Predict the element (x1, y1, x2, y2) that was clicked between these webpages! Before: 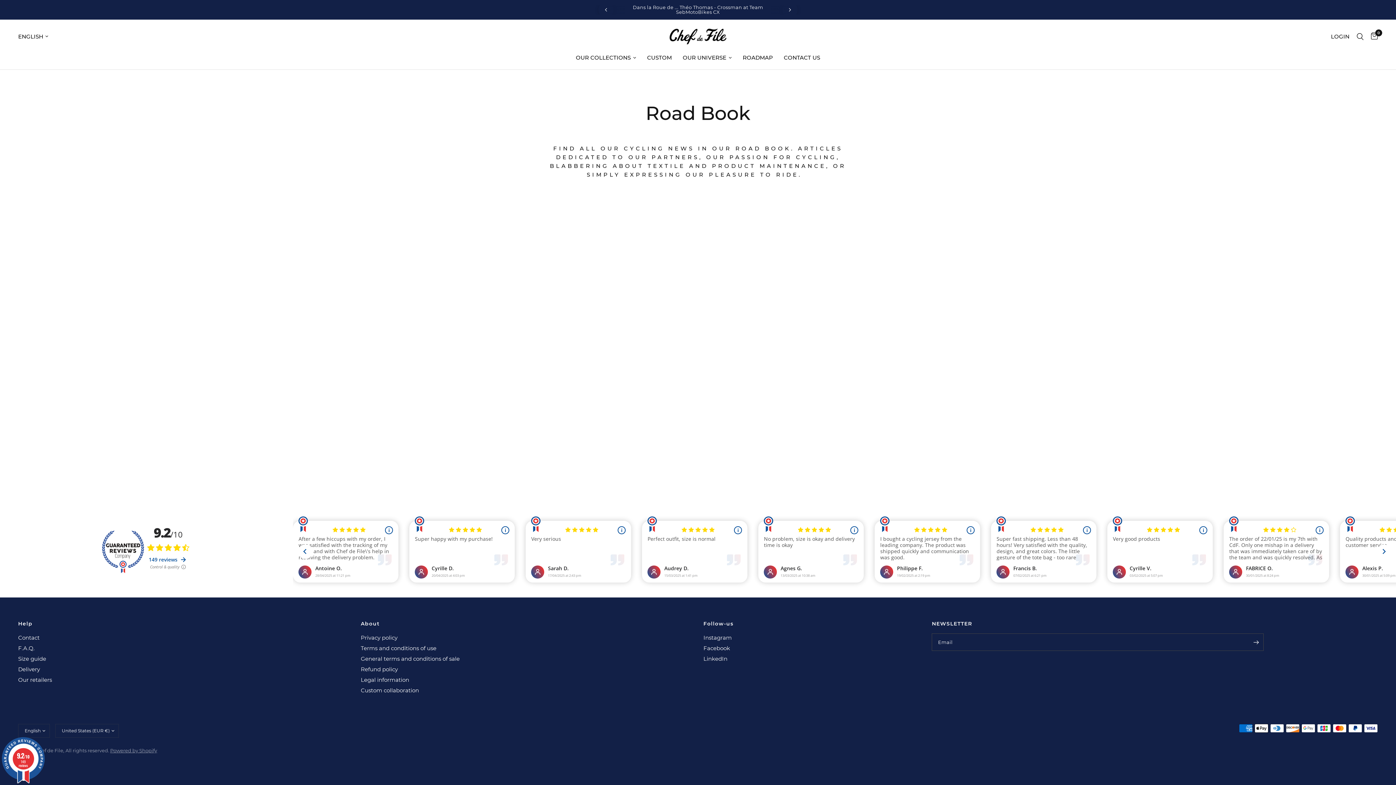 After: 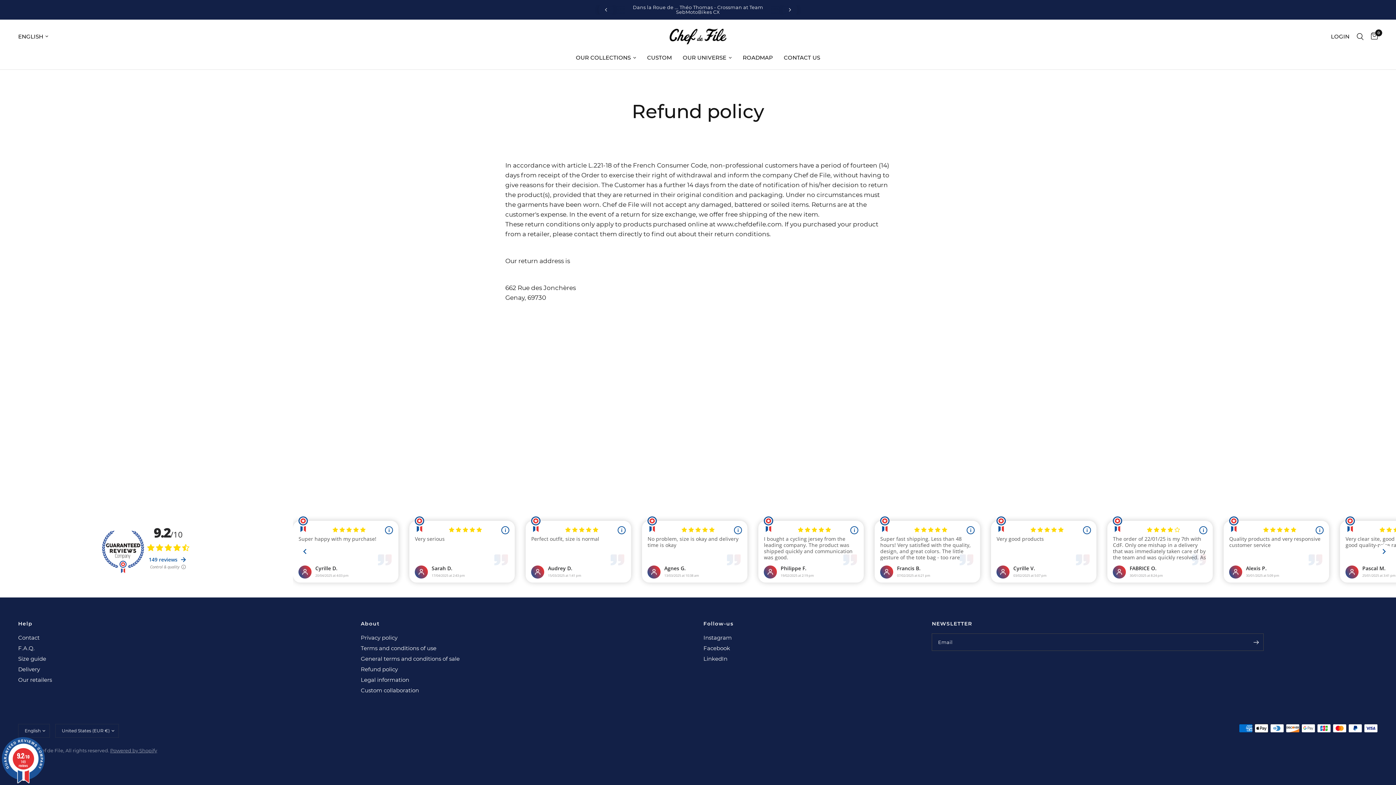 Action: bbox: (360, 666, 398, 673) label: Refund policy